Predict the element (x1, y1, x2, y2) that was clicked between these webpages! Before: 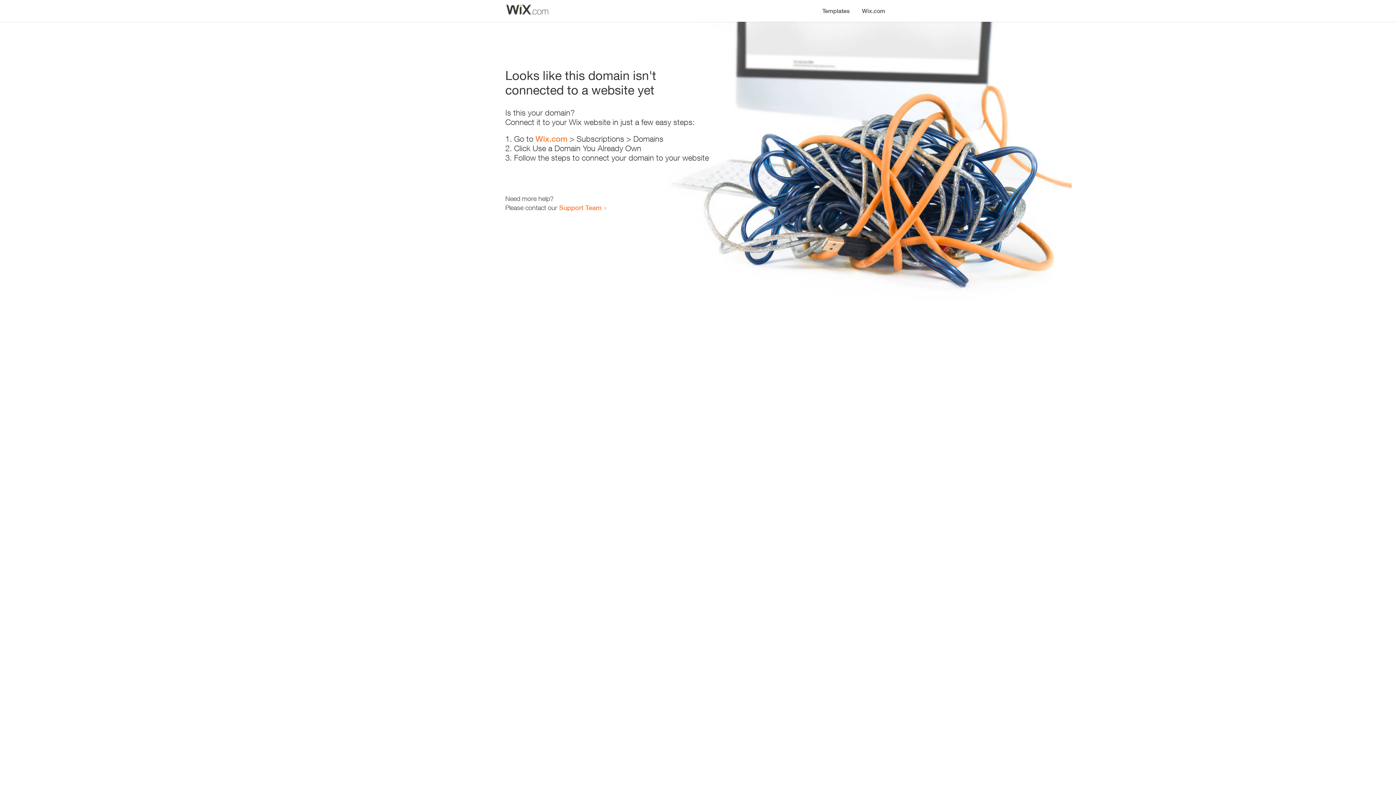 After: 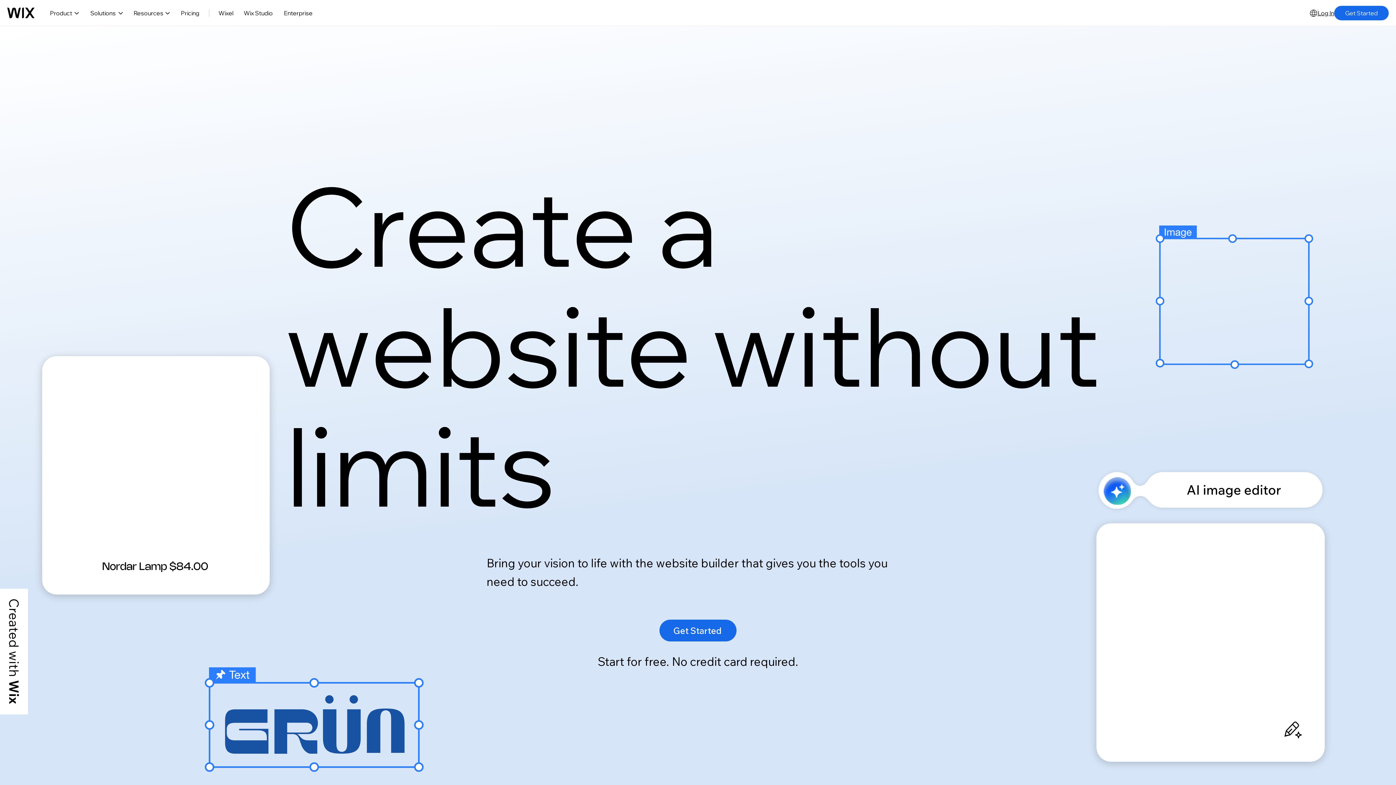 Action: bbox: (856, 0, 890, 14) label: Wix.com